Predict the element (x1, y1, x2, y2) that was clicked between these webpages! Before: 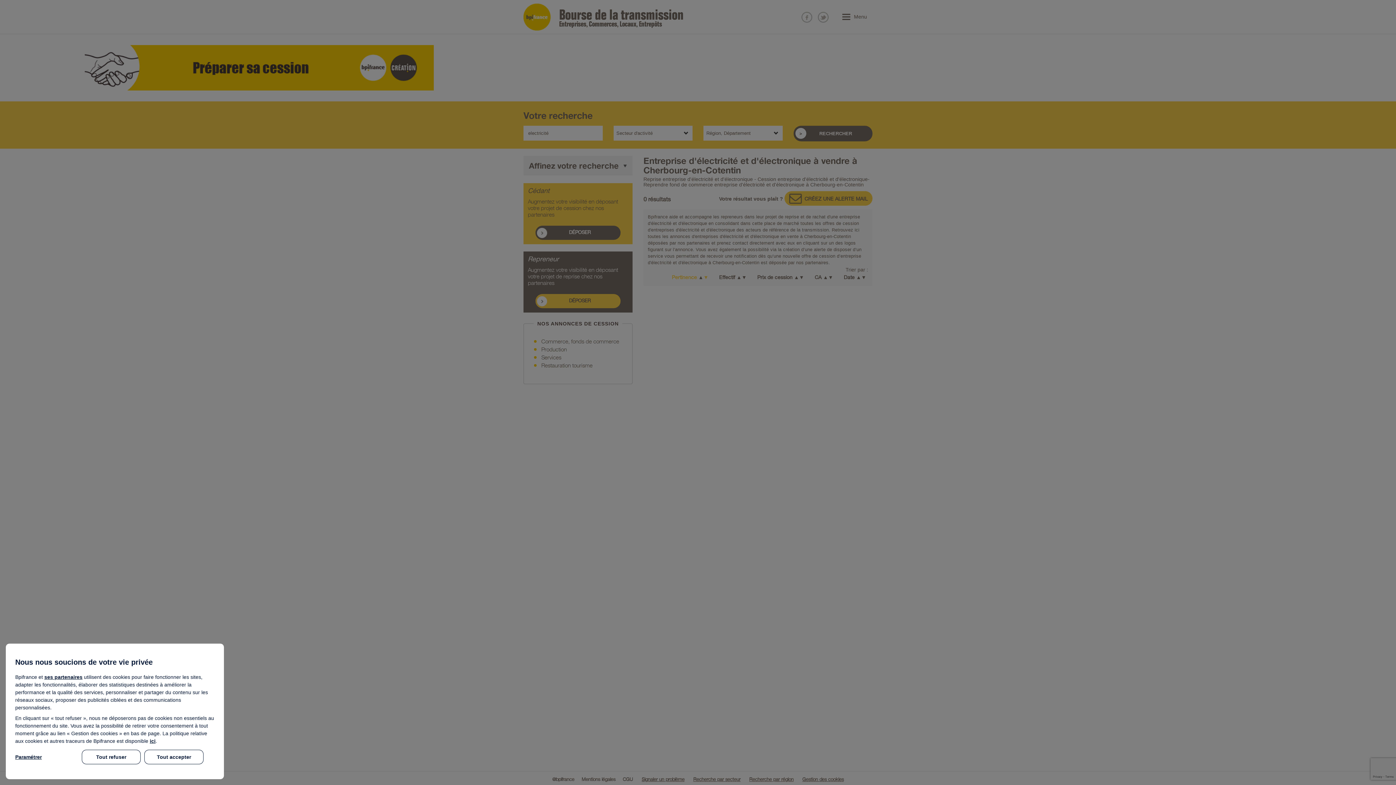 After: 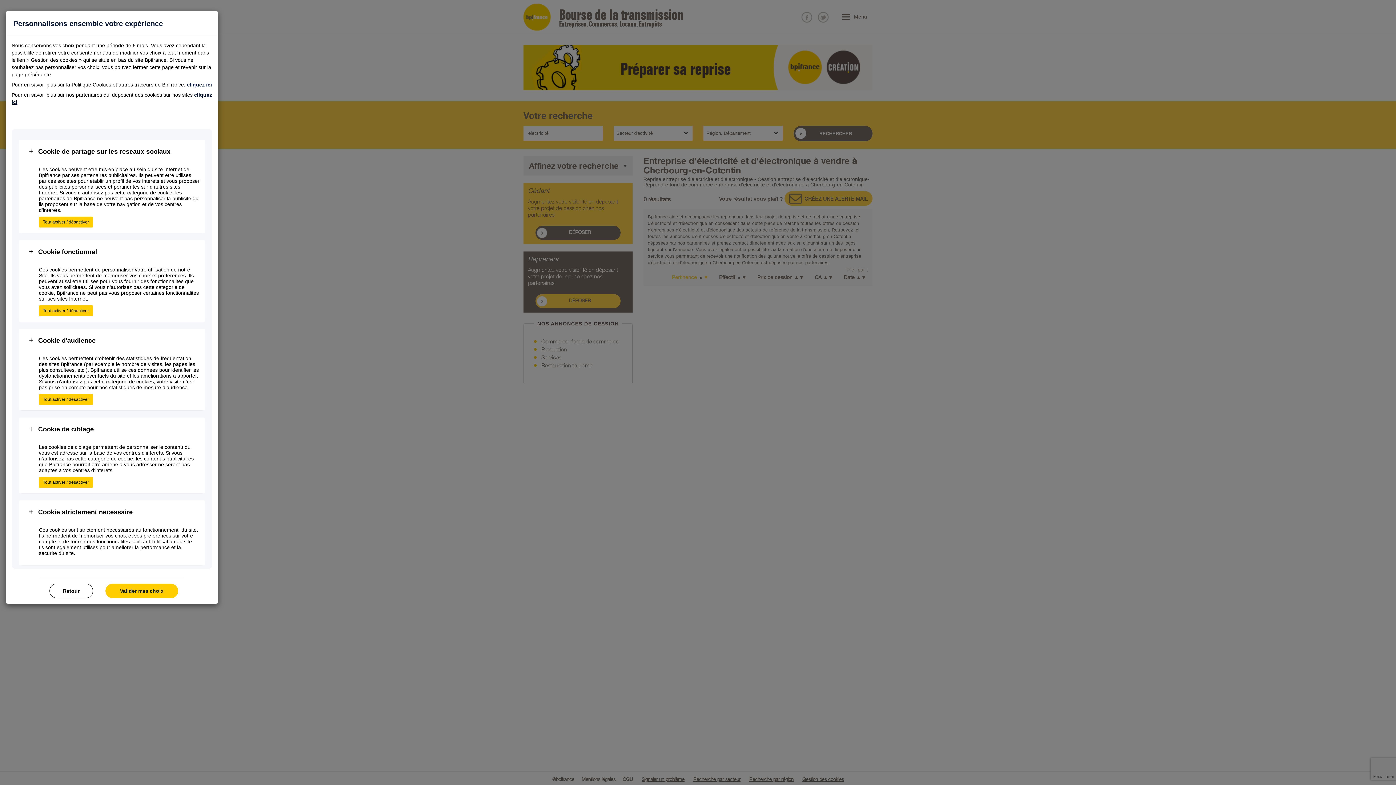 Action: label: Paramétrer bbox: (15, 750, 78, 764)